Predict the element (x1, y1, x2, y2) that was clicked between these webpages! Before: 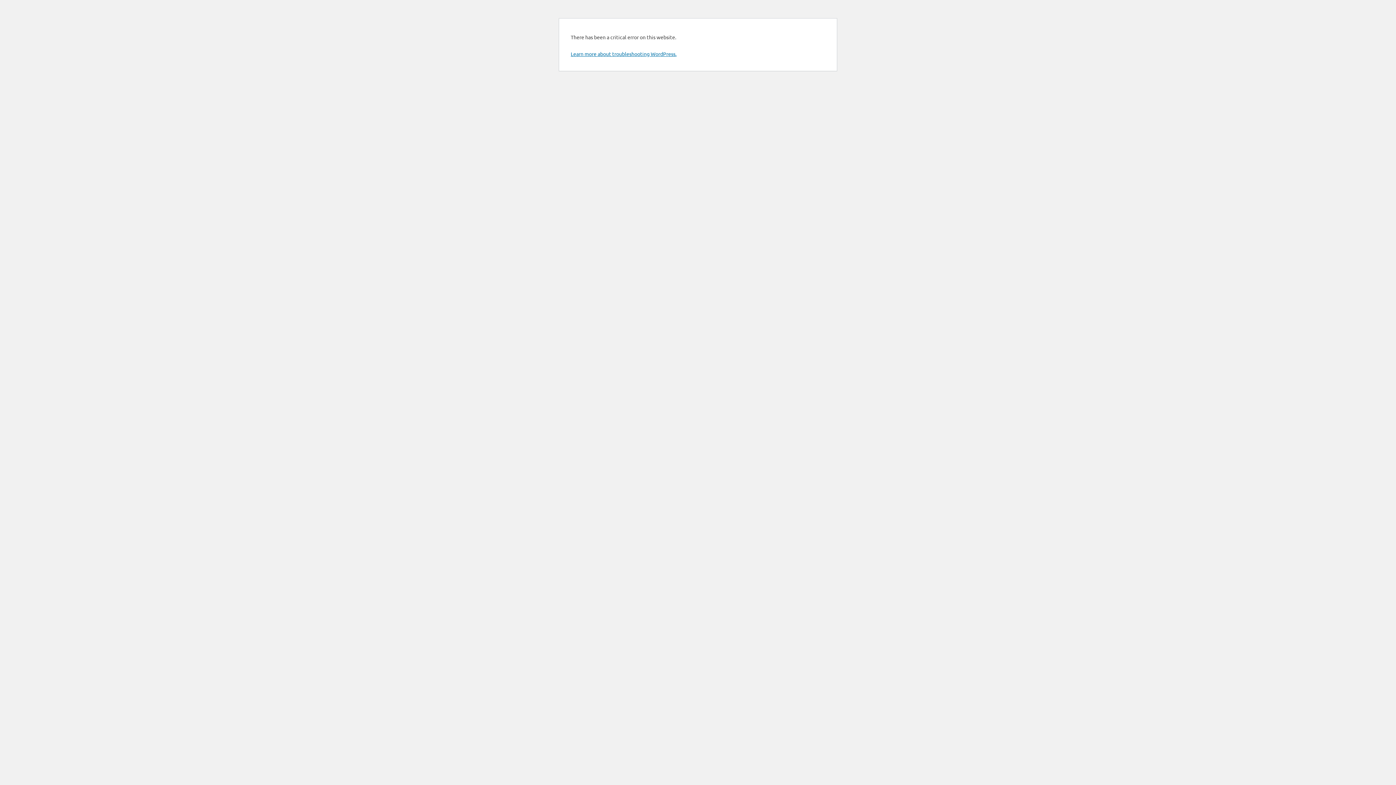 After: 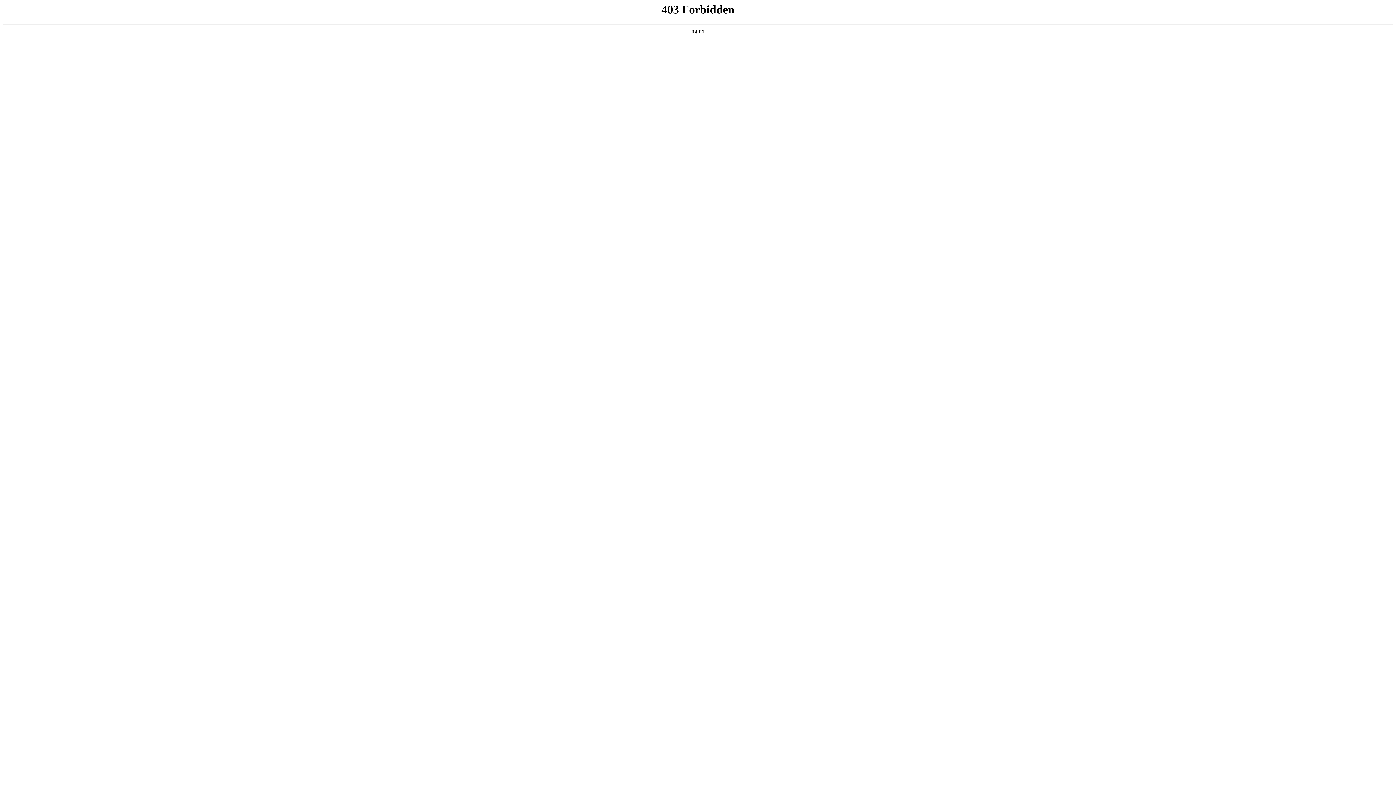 Action: label: Learn more about troubleshooting WordPress. bbox: (570, 50, 676, 57)